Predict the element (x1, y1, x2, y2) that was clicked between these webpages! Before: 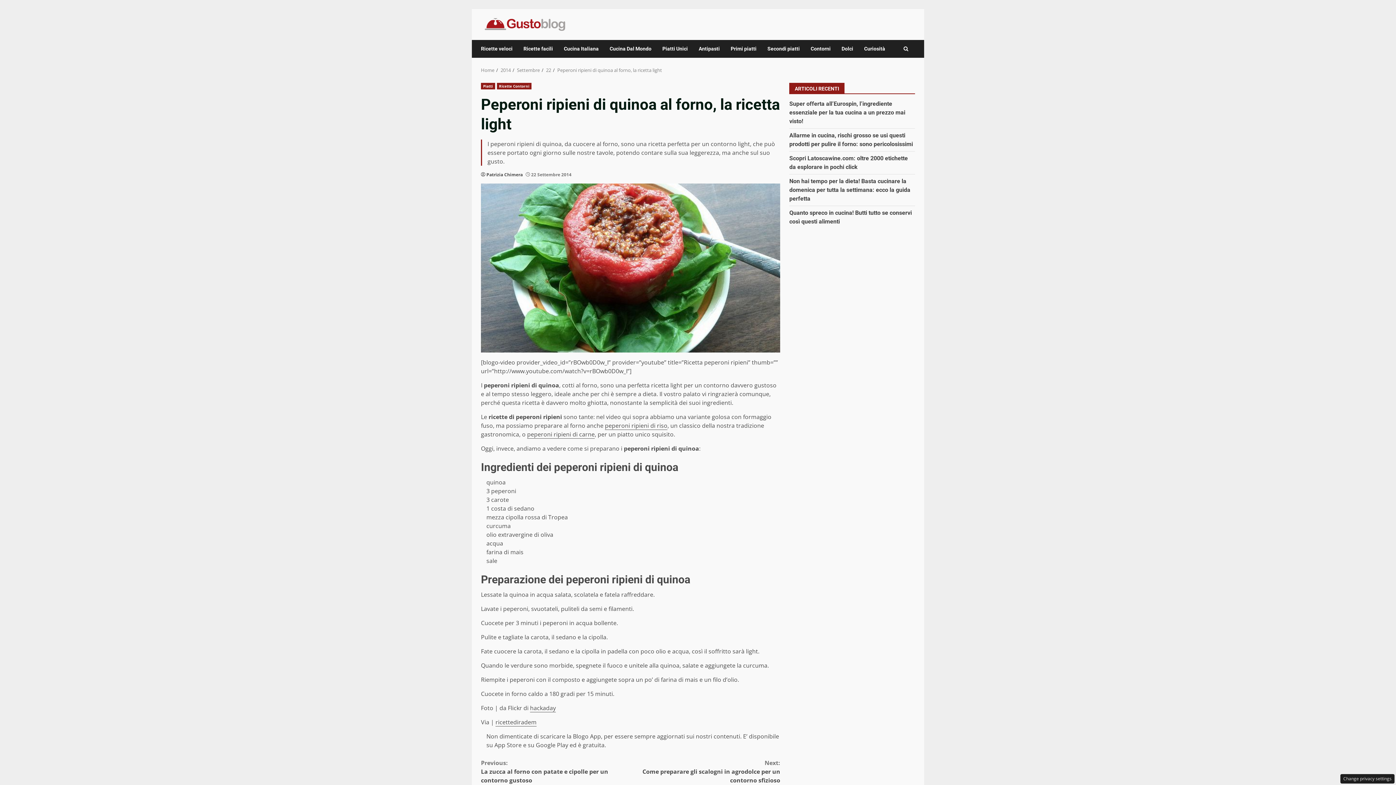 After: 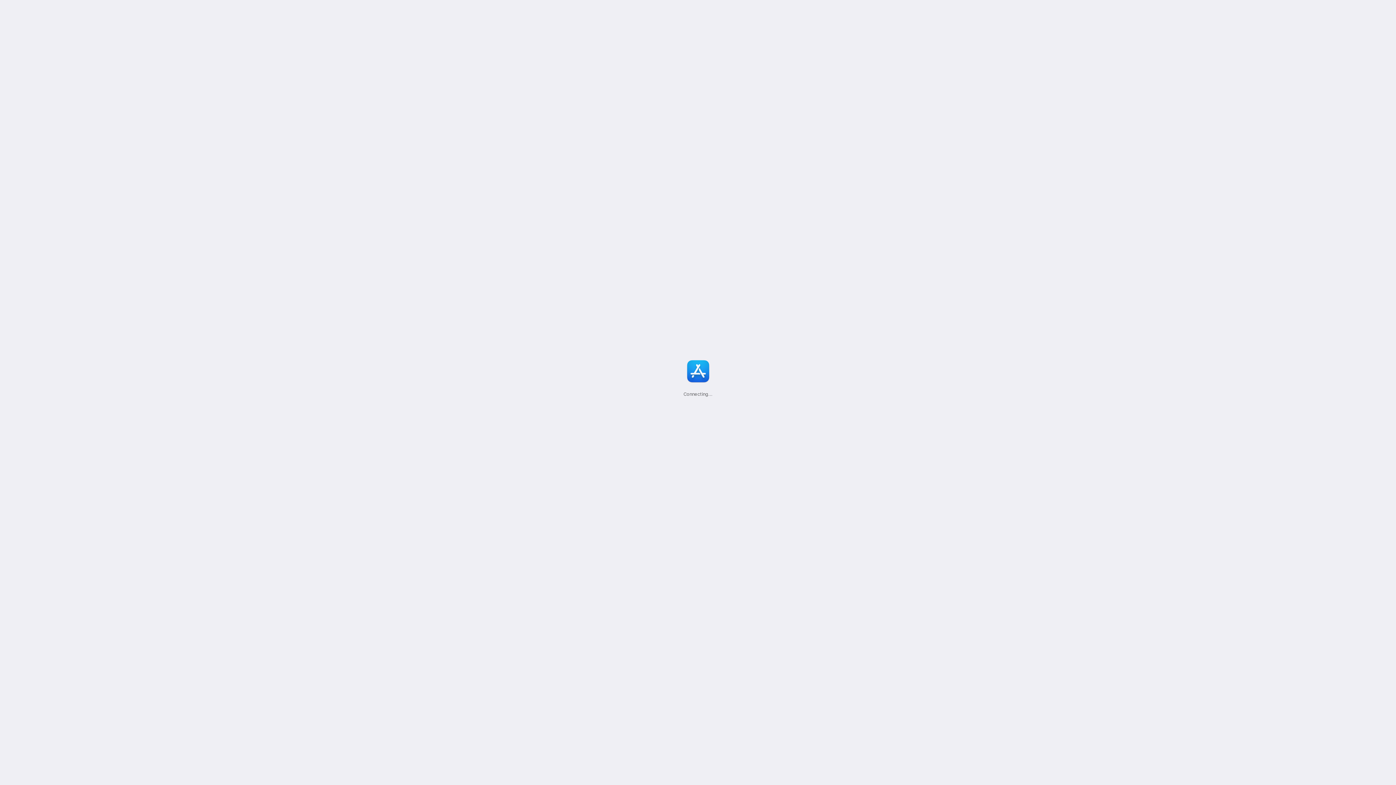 Action: bbox: (494, 741, 521, 749) label: App Store